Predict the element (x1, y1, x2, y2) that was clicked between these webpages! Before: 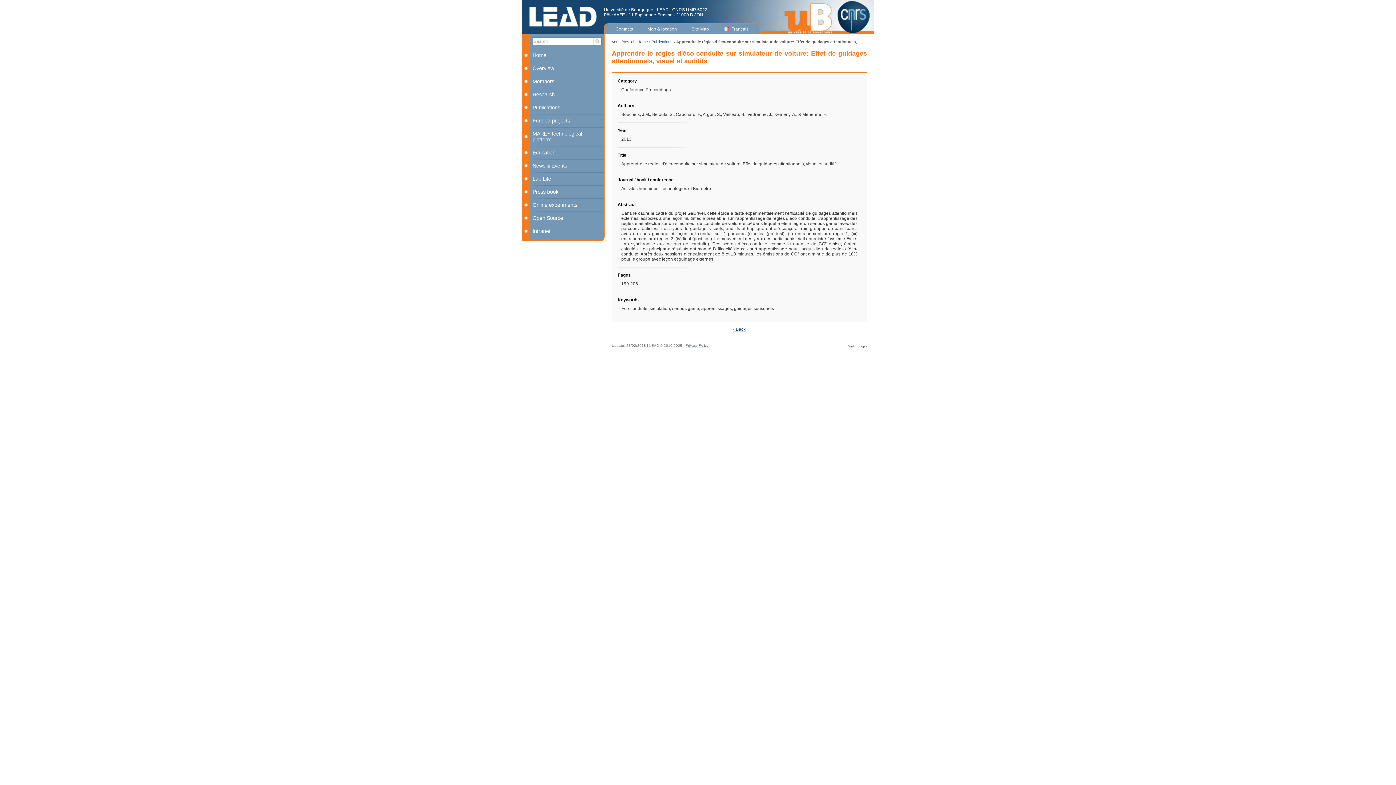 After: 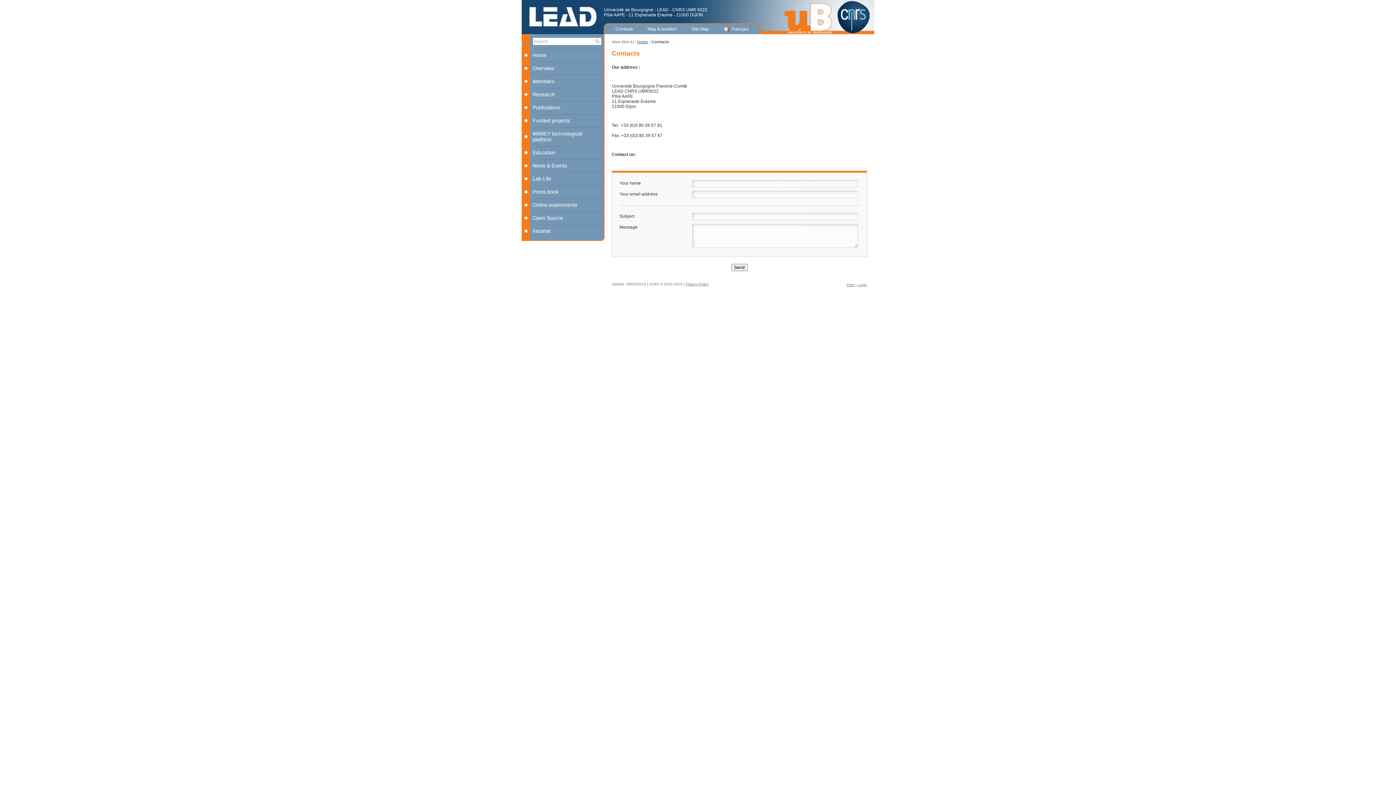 Action: bbox: (608, 23, 640, 34) label: Contacts